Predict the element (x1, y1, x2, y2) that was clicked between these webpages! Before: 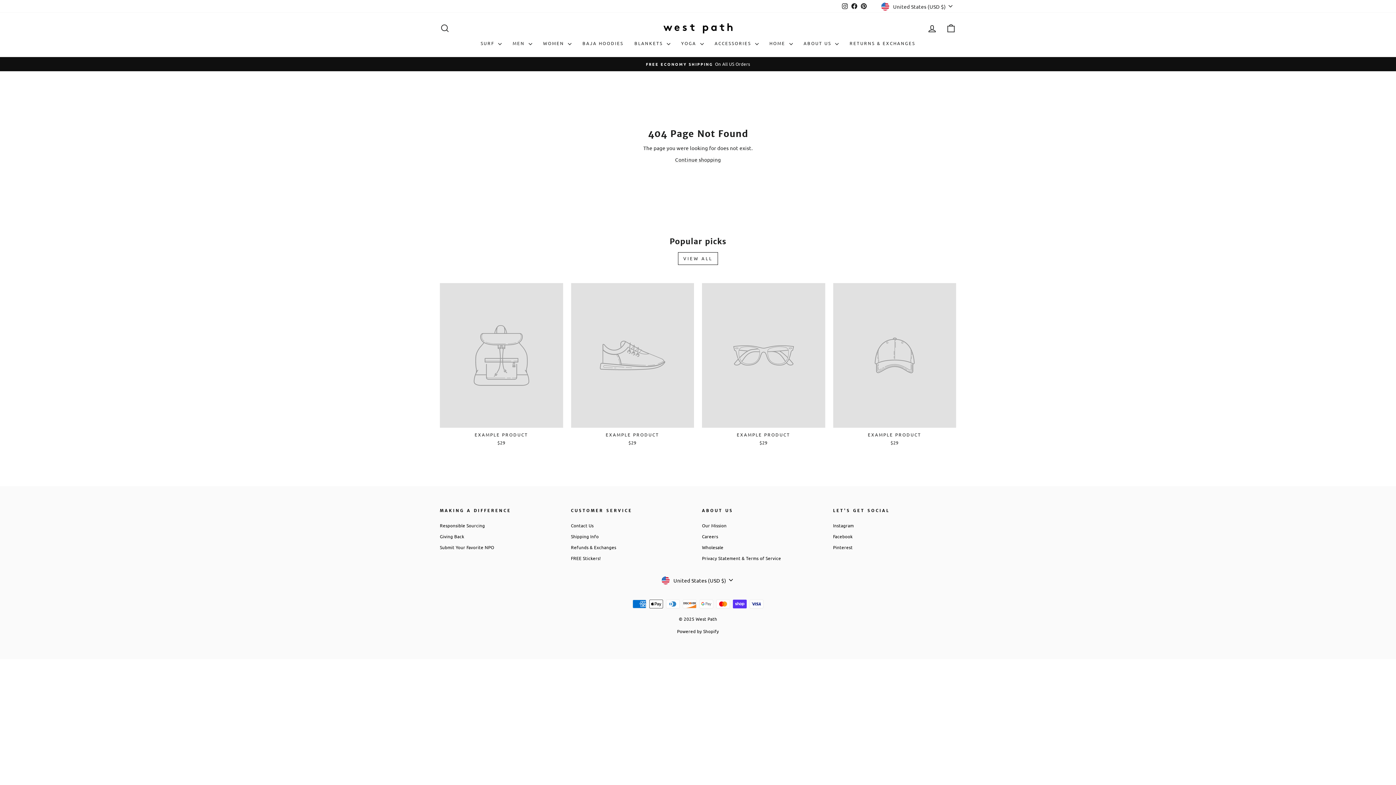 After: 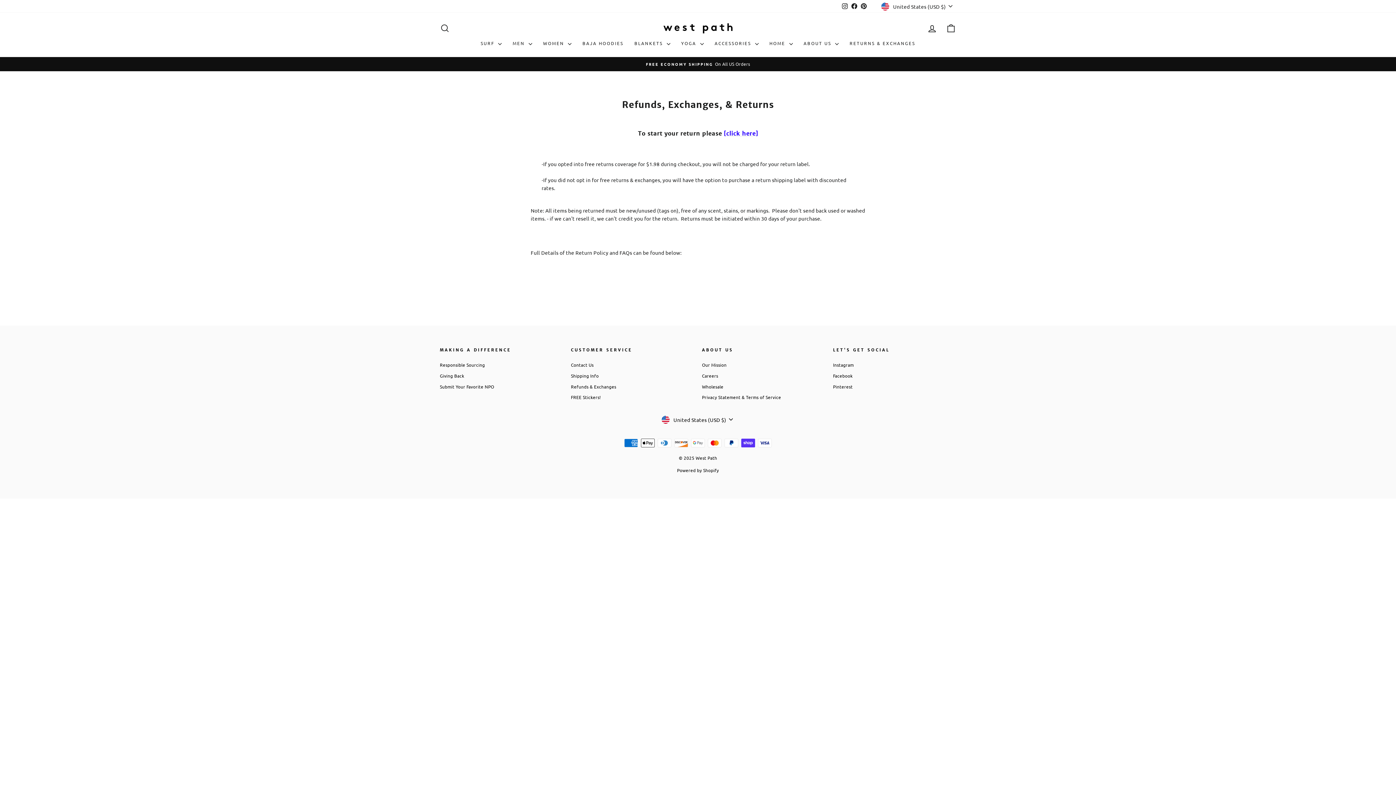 Action: label: RETURNS & EXCHANGES bbox: (844, 37, 920, 49)